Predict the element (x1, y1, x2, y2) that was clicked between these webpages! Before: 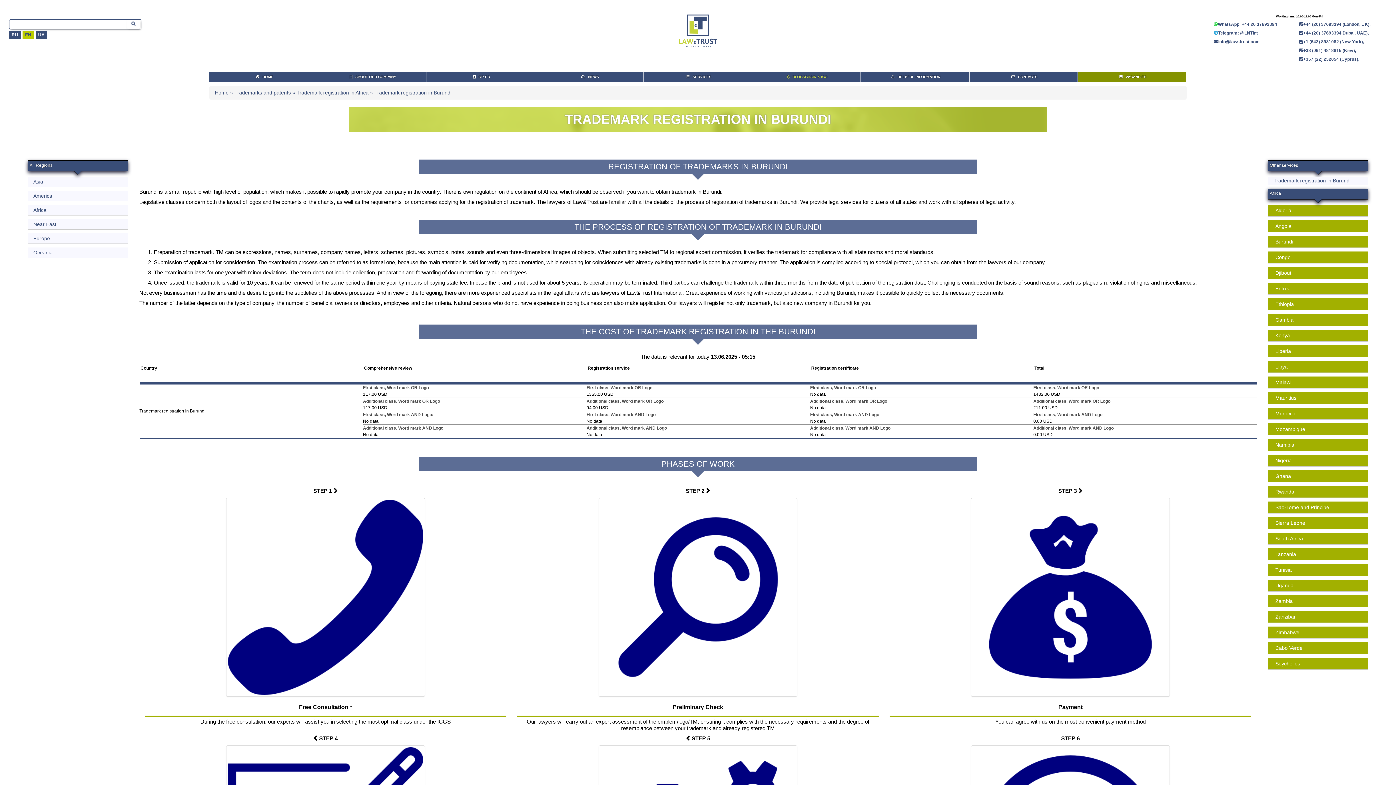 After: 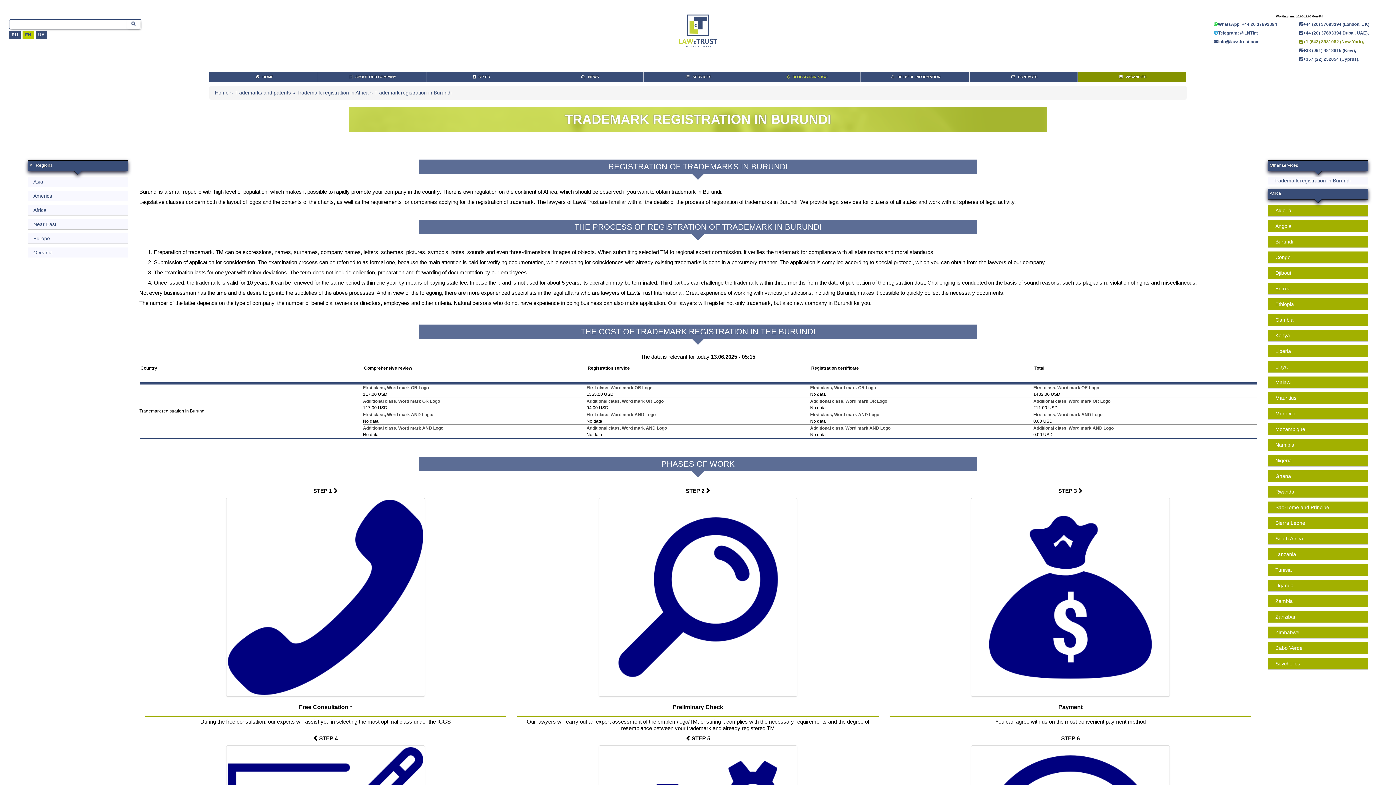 Action: label: +1 (643) 8931082 (New-York), bbox: (1299, 37, 1385, 46)